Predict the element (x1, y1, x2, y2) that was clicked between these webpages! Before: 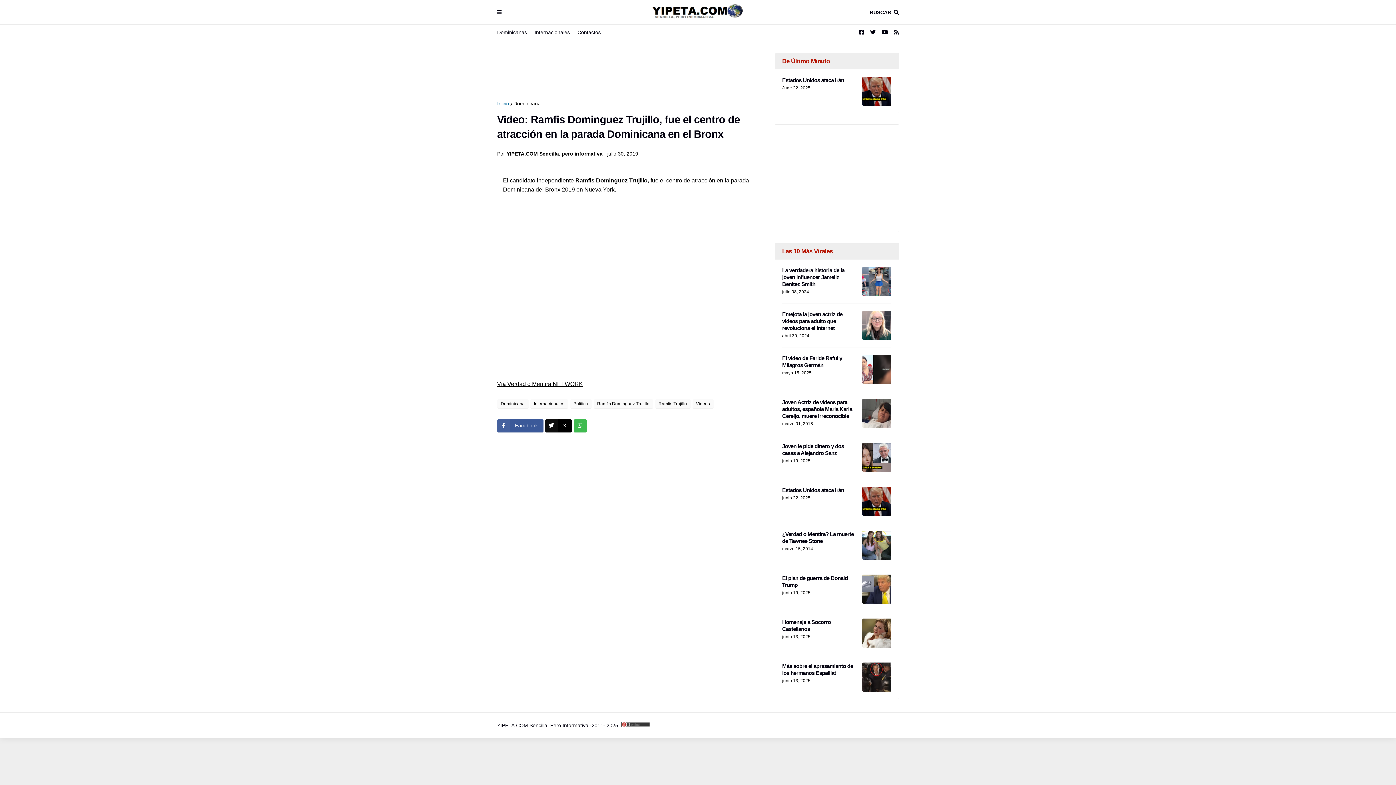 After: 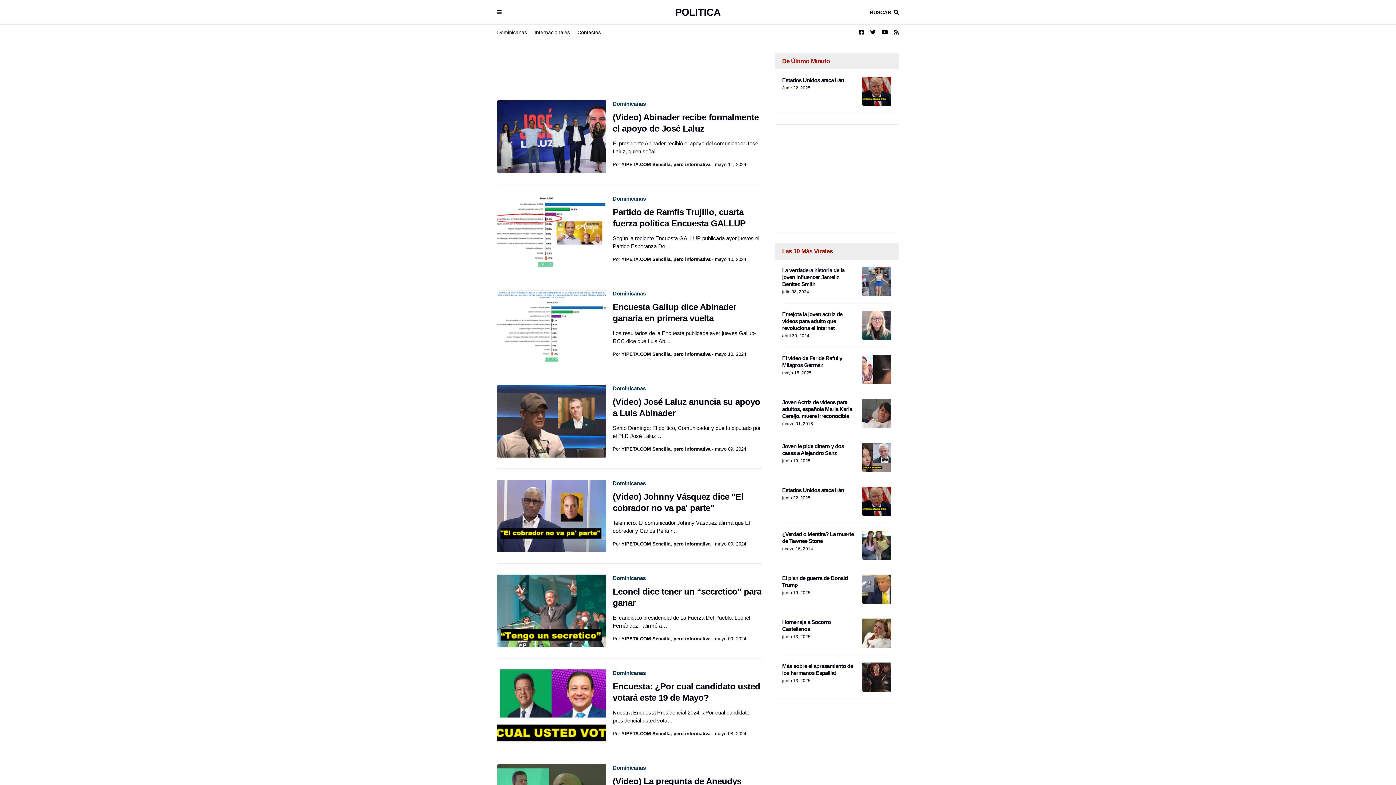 Action: bbox: (570, 399, 591, 408) label: Politica